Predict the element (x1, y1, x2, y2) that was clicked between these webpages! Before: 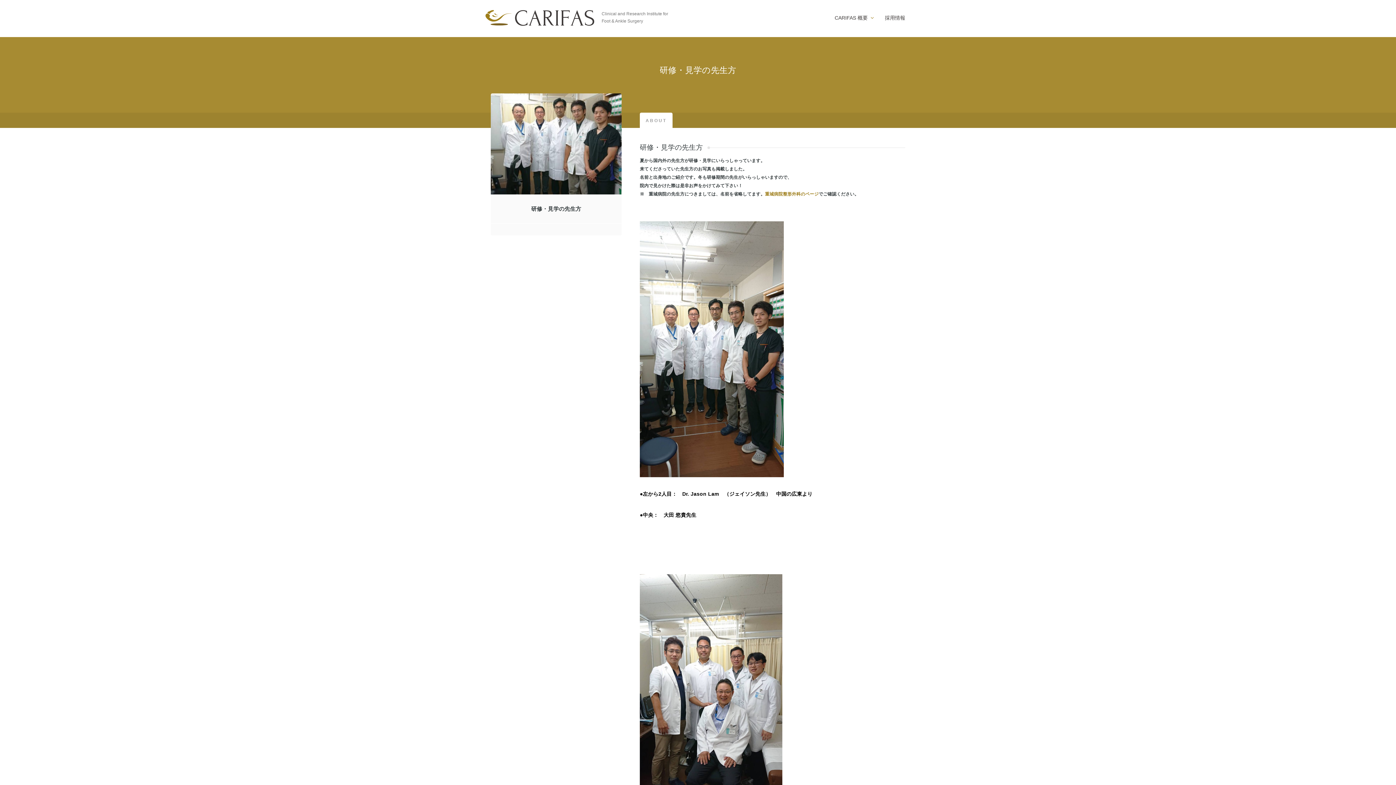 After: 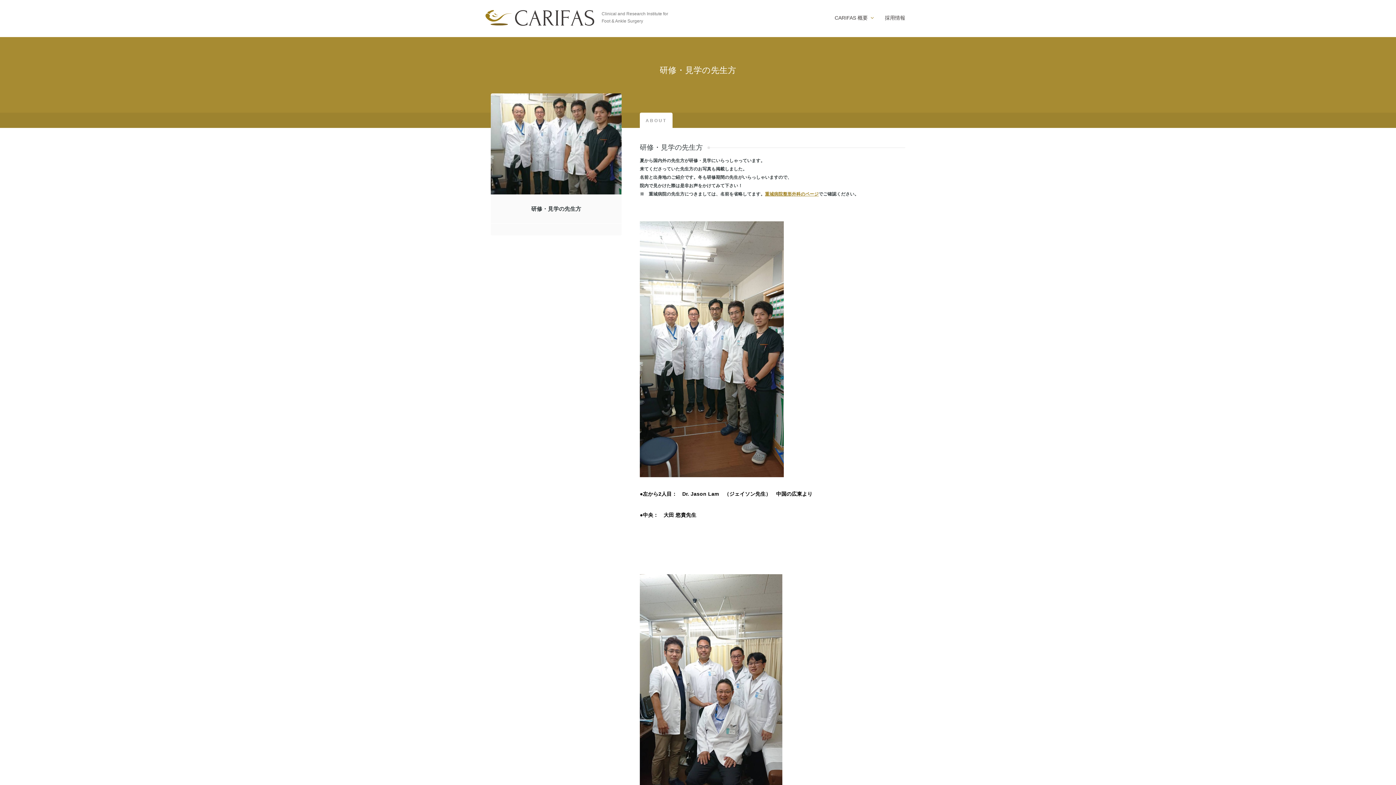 Action: bbox: (765, 191, 818, 196) label: 重城病院整形外科のページ